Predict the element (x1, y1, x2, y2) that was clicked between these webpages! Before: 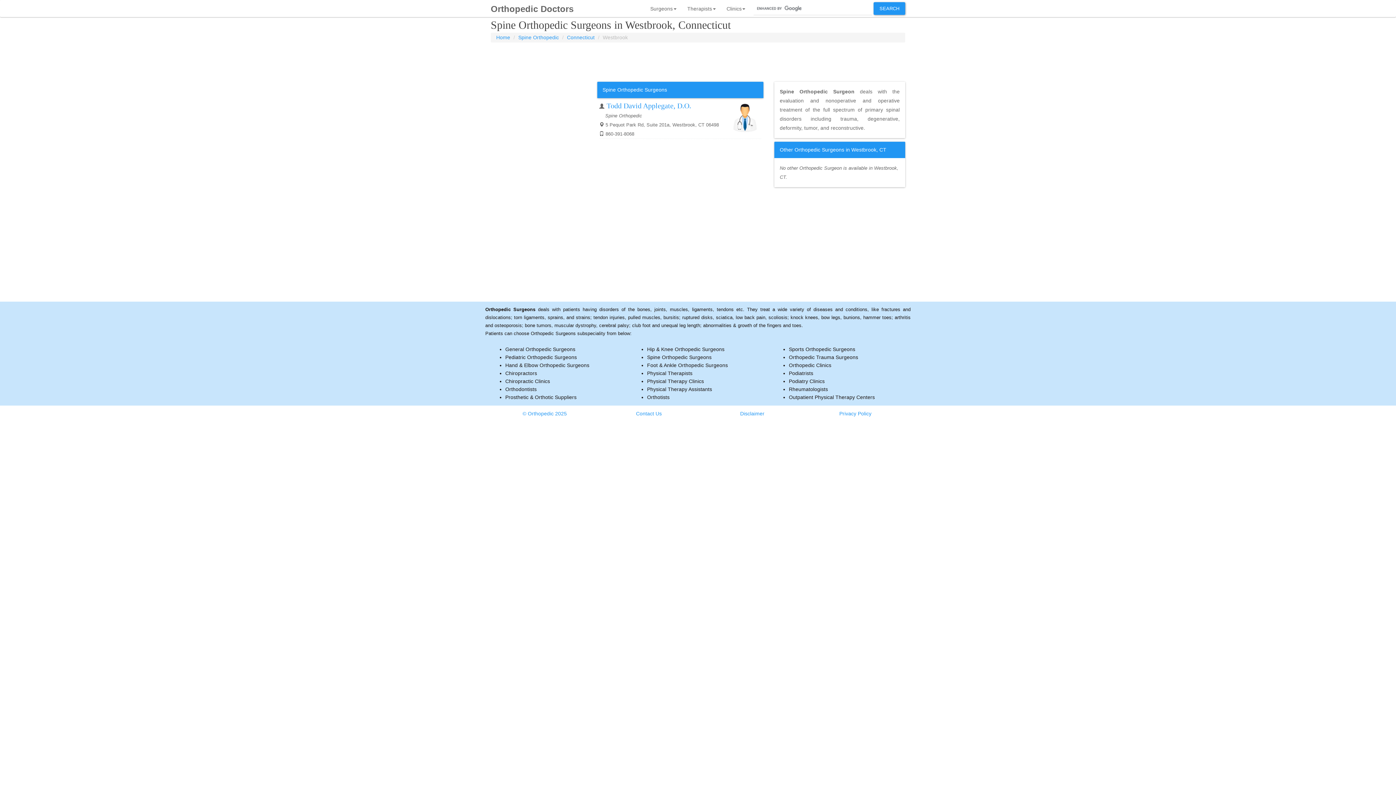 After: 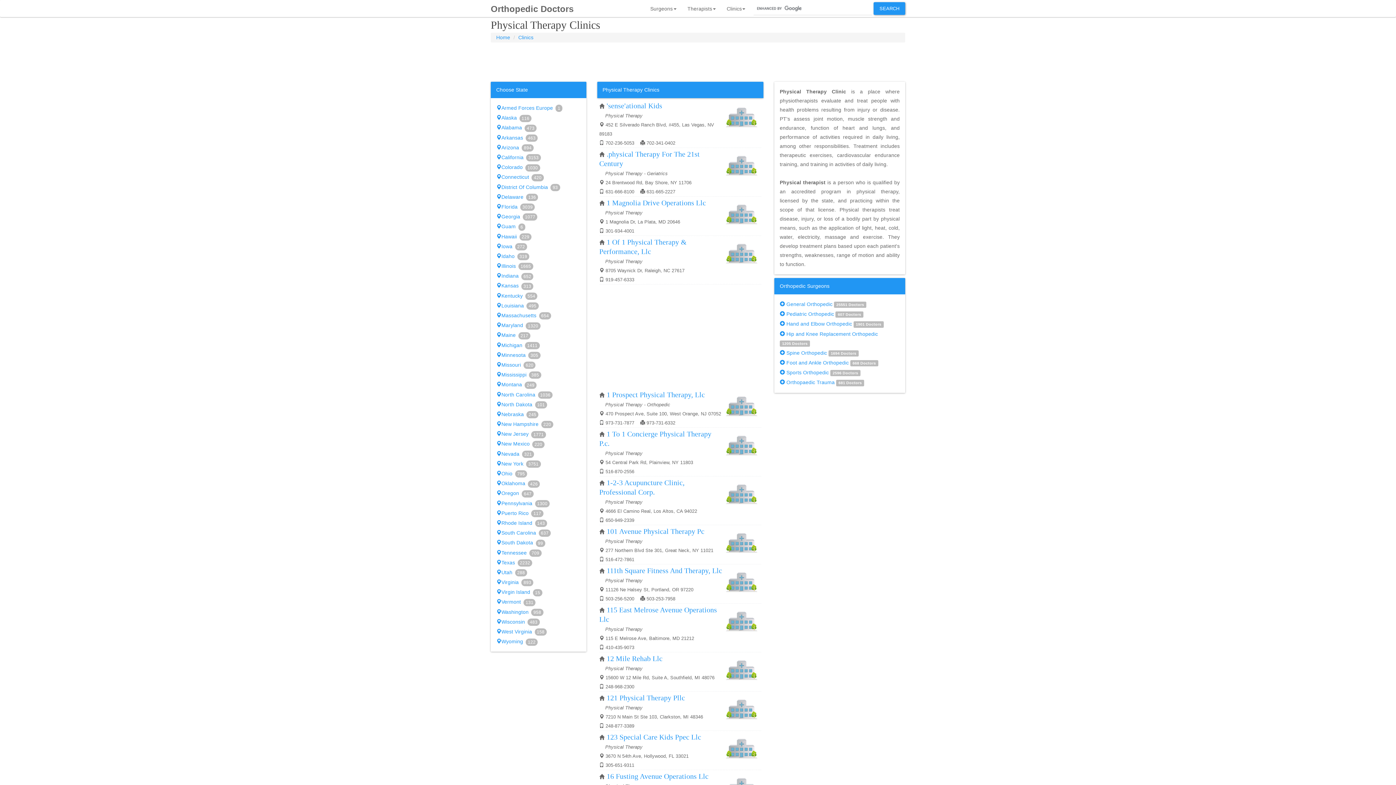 Action: label: Physical Therapy Clinics bbox: (647, 378, 704, 384)